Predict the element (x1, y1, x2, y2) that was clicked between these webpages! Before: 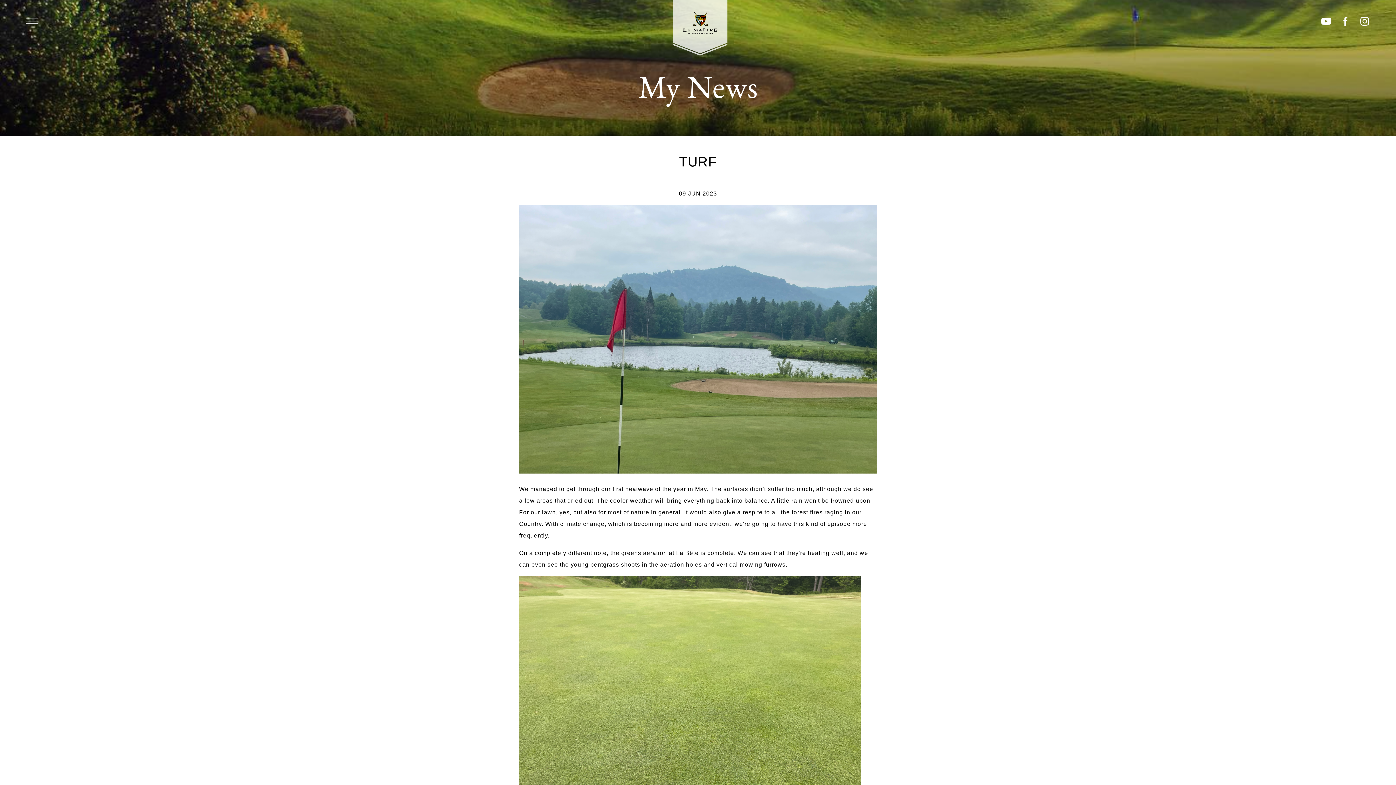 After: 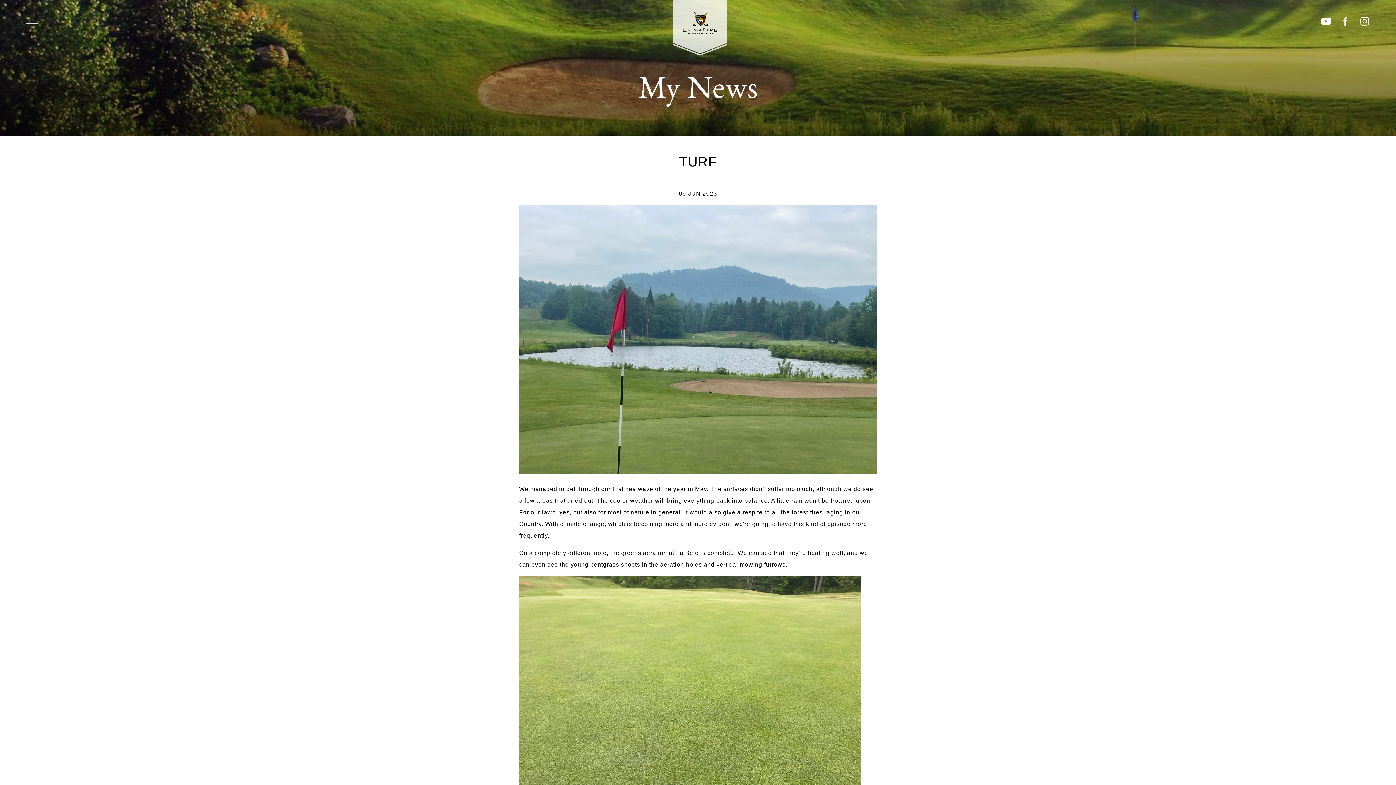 Action: bbox: (1360, 16, 1370, 26)